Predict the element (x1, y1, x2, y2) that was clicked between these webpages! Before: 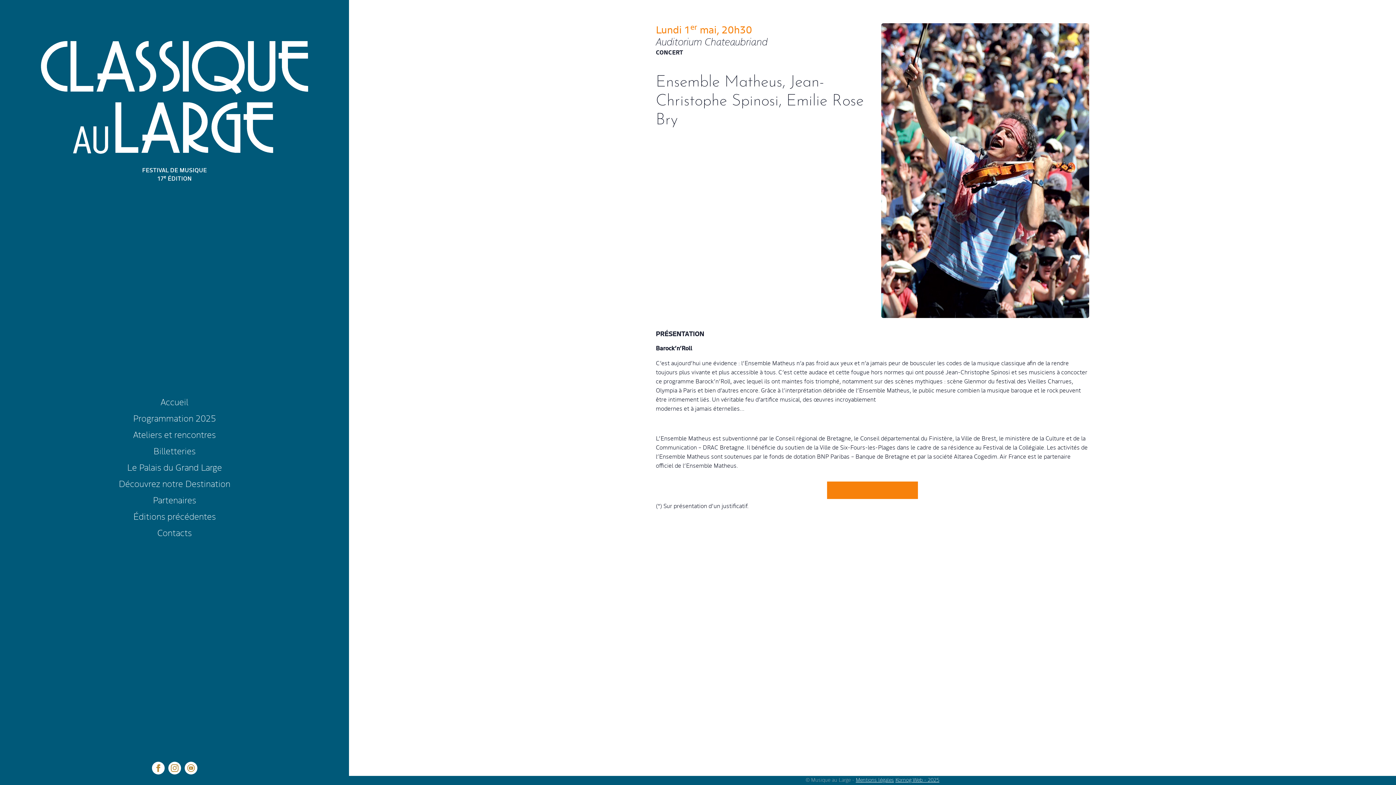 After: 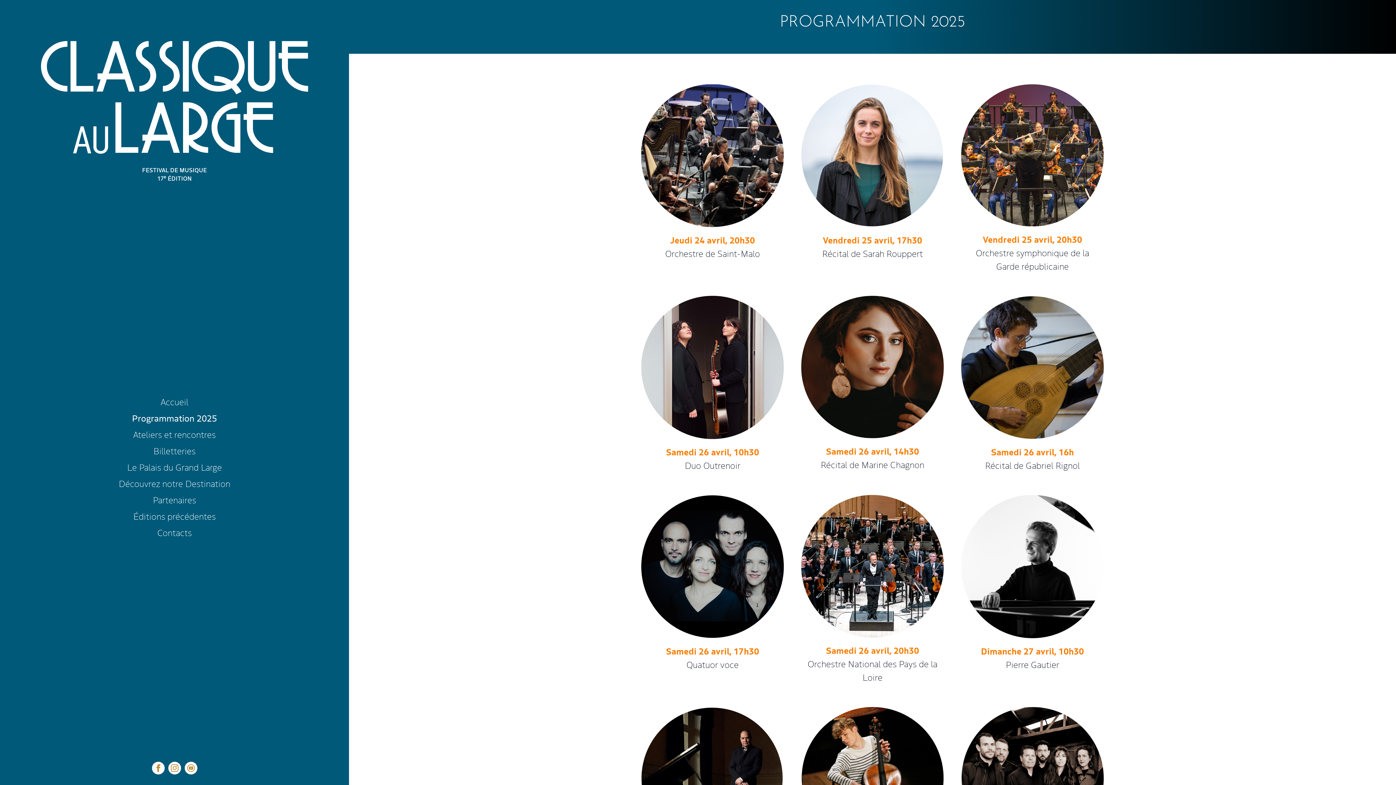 Action: bbox: (5, 409, 343, 426) label: Programmation 2025